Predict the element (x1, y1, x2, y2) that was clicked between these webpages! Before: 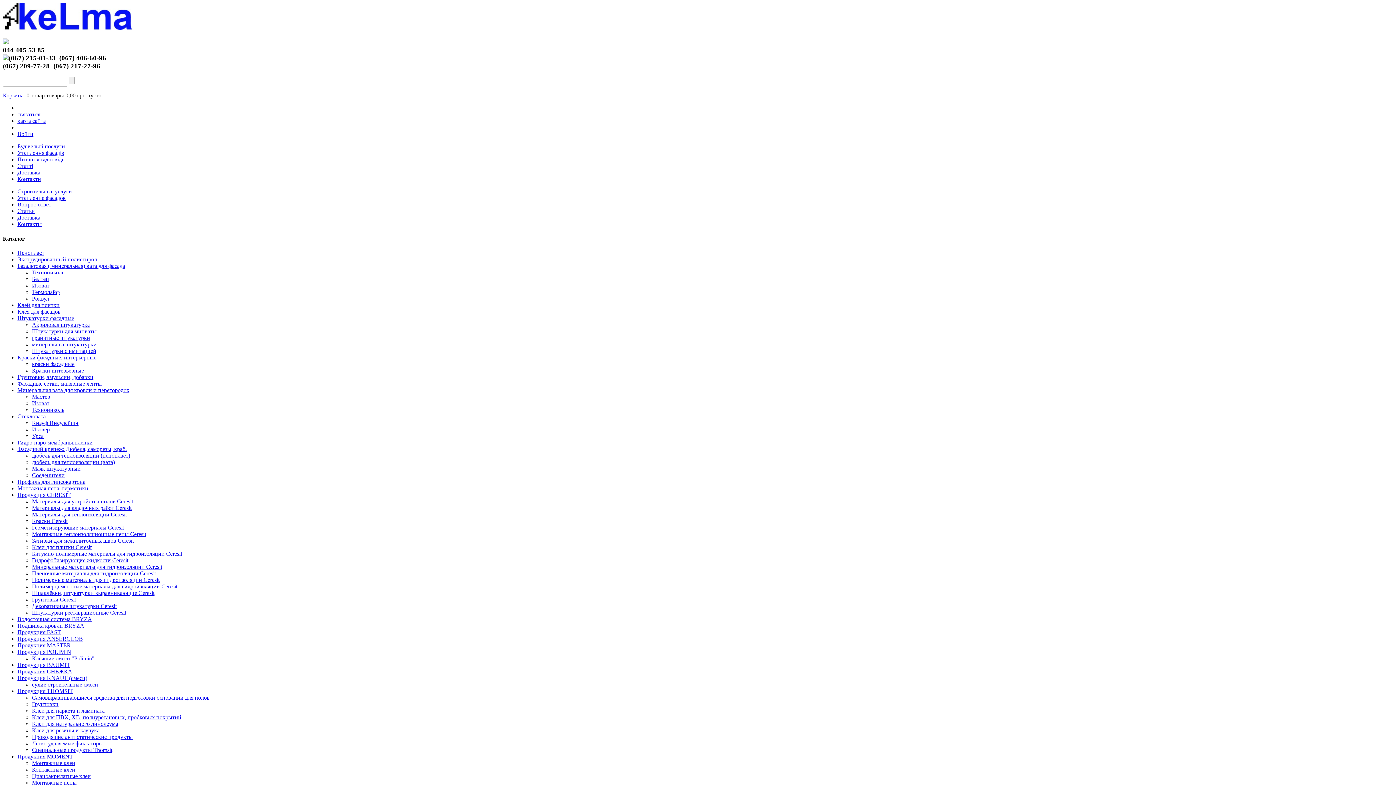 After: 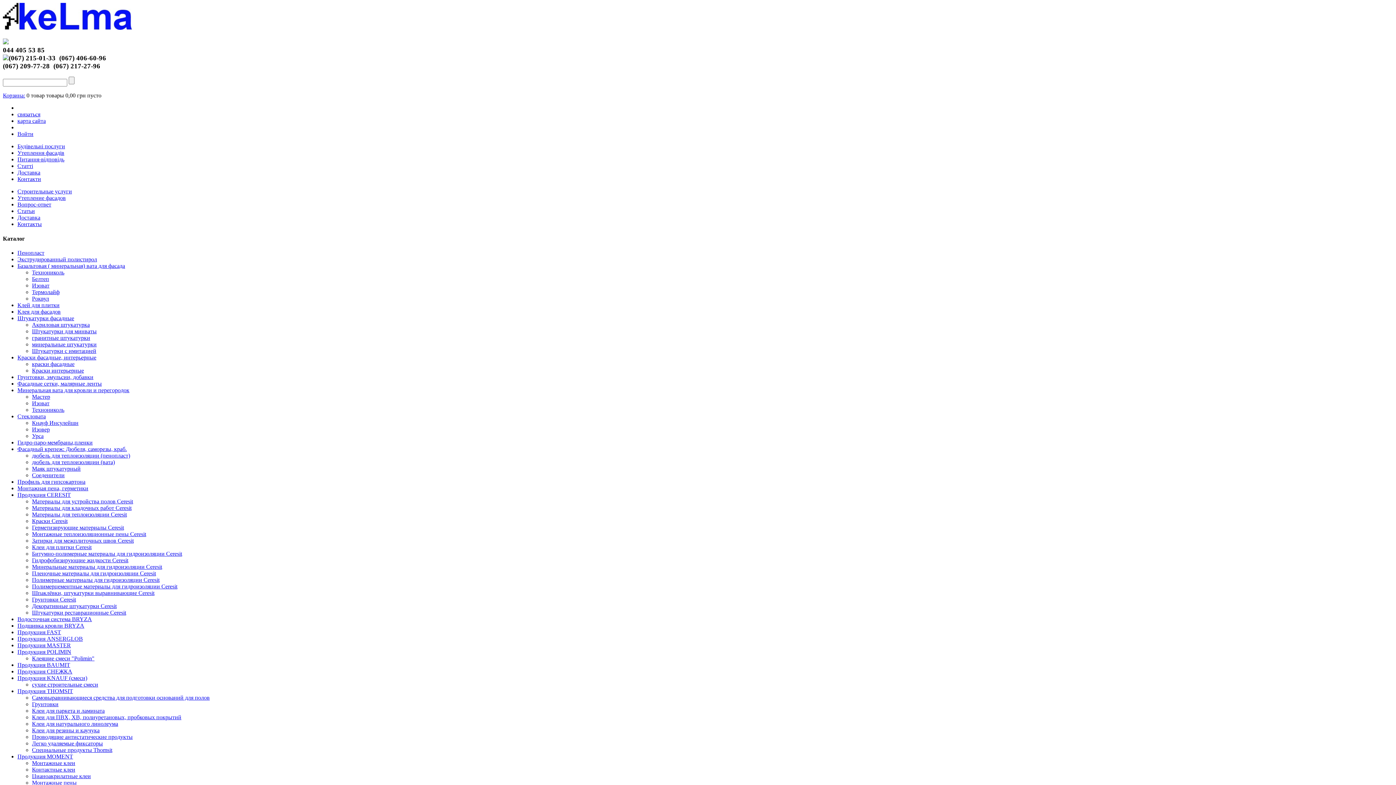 Action: label: Краски фасадные, интерьерные bbox: (17, 354, 96, 360)